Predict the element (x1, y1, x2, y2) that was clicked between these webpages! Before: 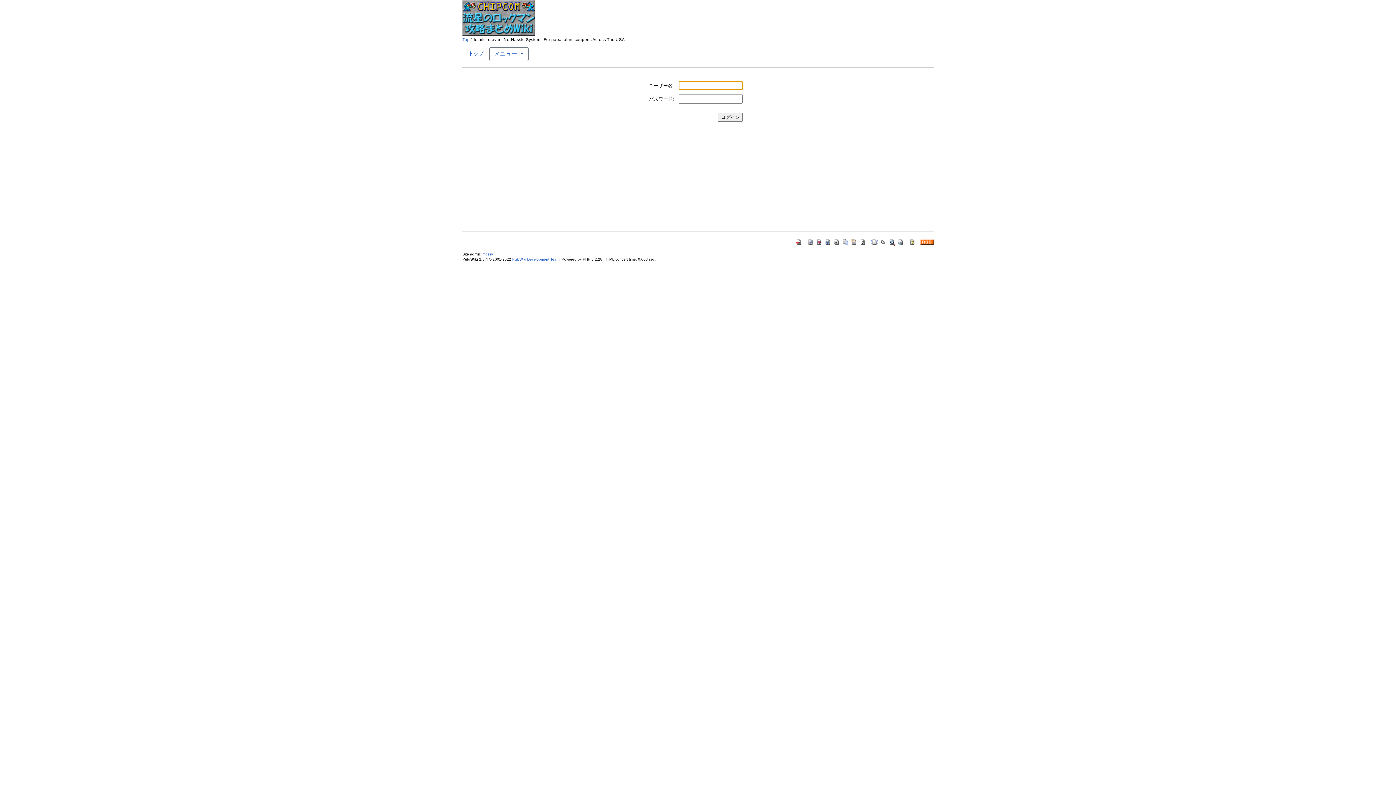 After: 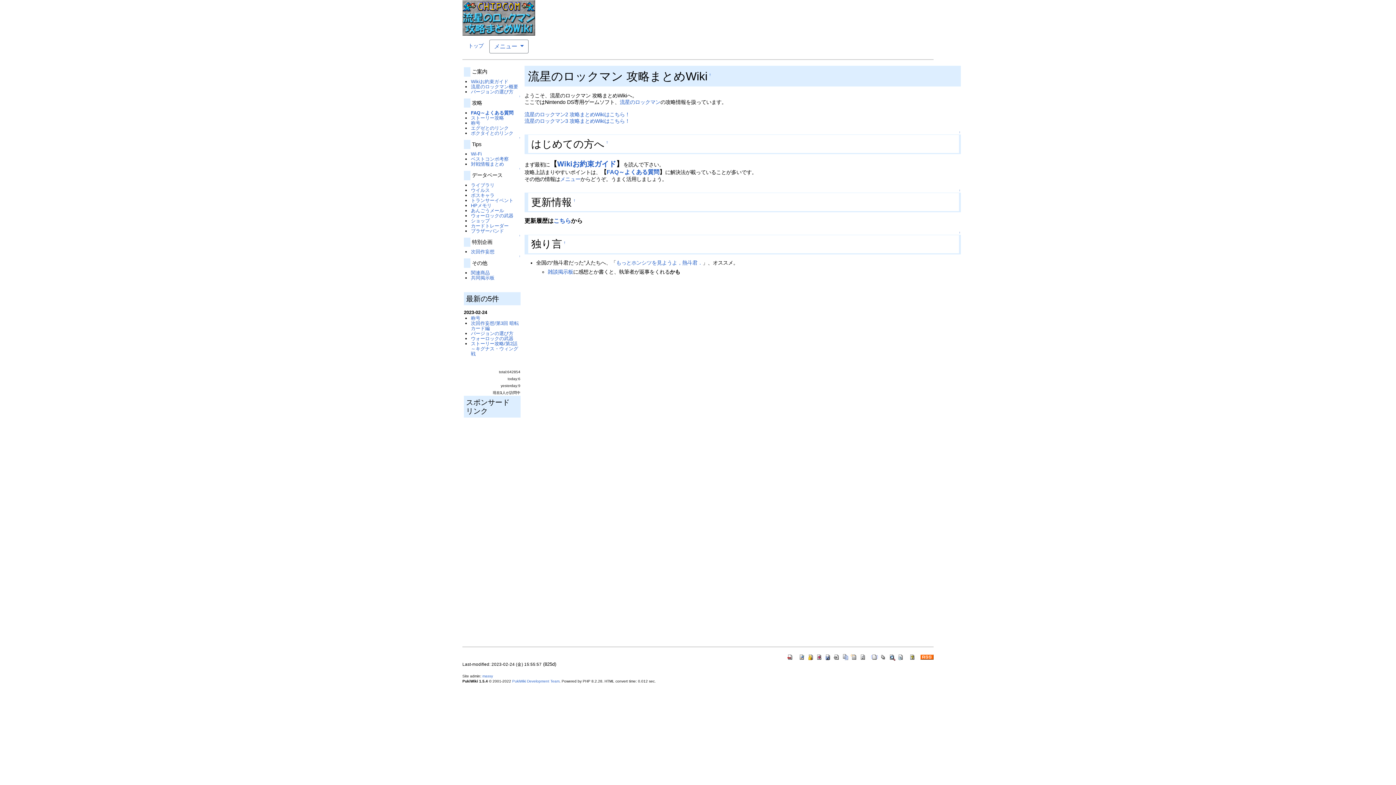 Action: bbox: (462, 37, 469, 41) label: Top